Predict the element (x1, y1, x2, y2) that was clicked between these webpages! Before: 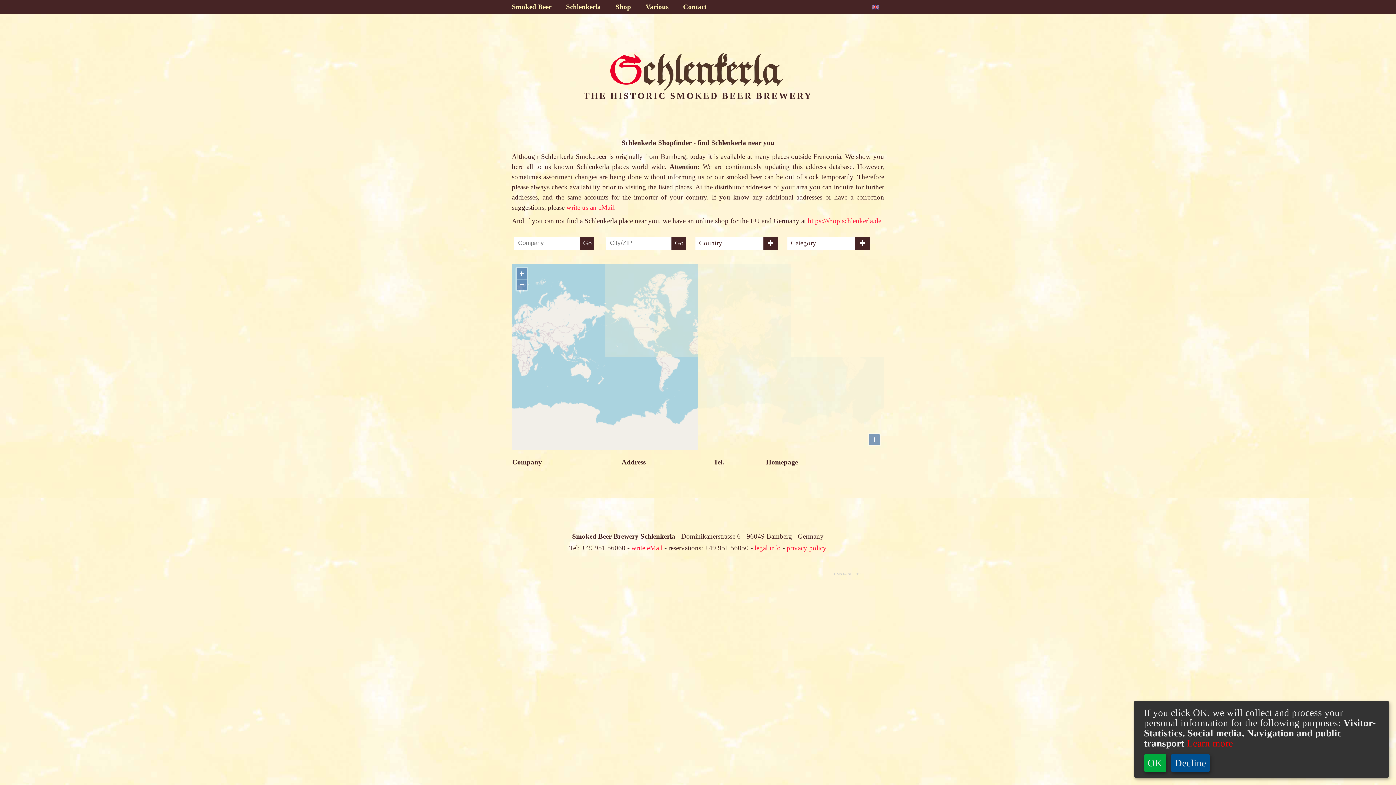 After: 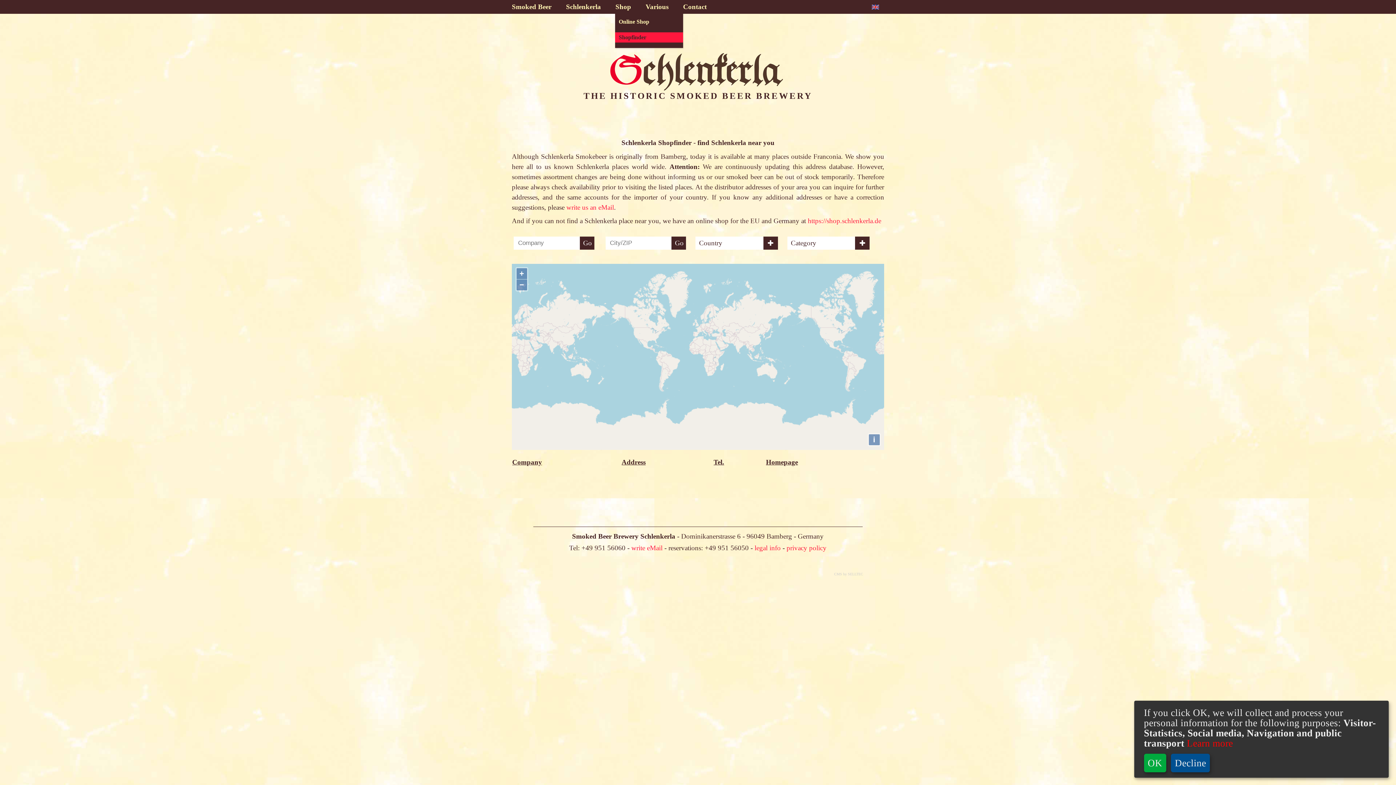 Action: label: Shop bbox: (608, 0, 638, 11)